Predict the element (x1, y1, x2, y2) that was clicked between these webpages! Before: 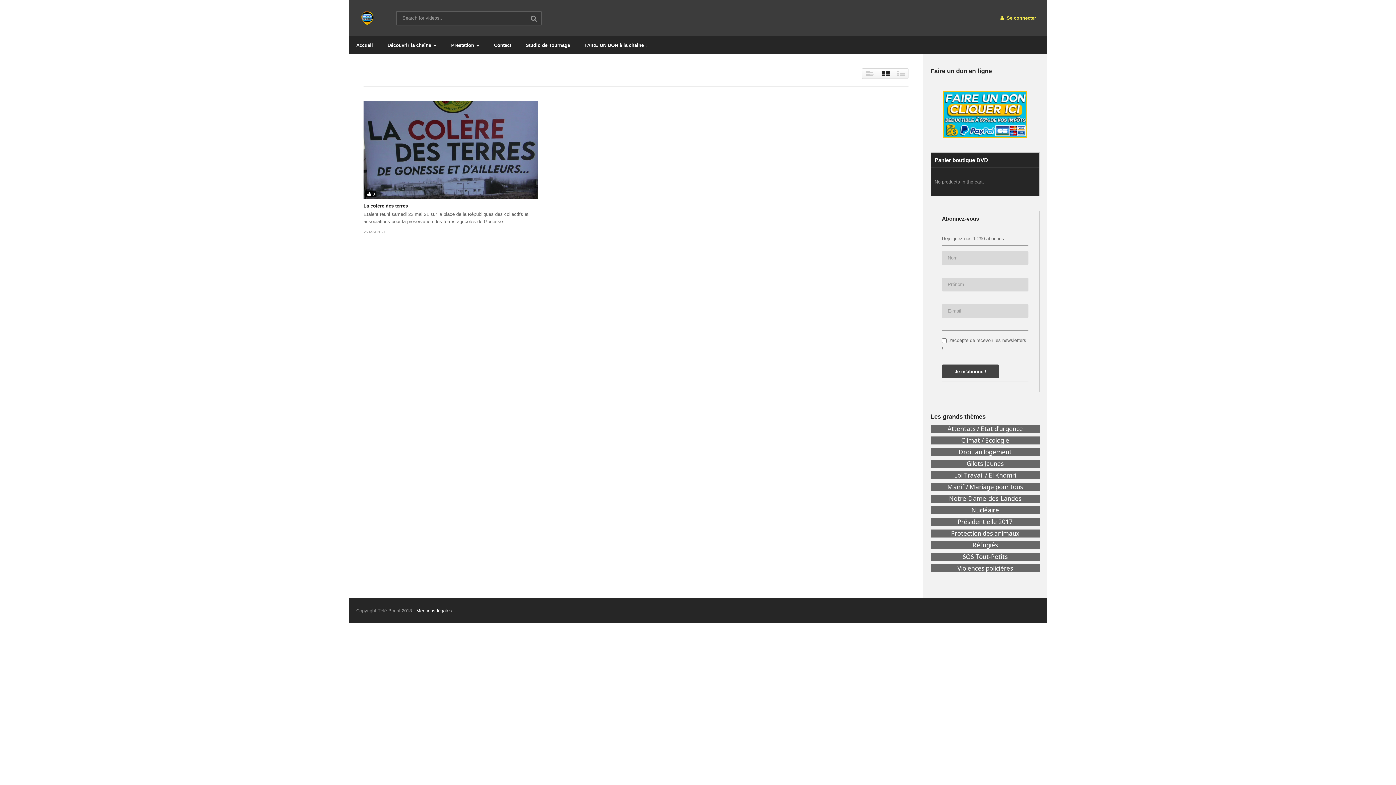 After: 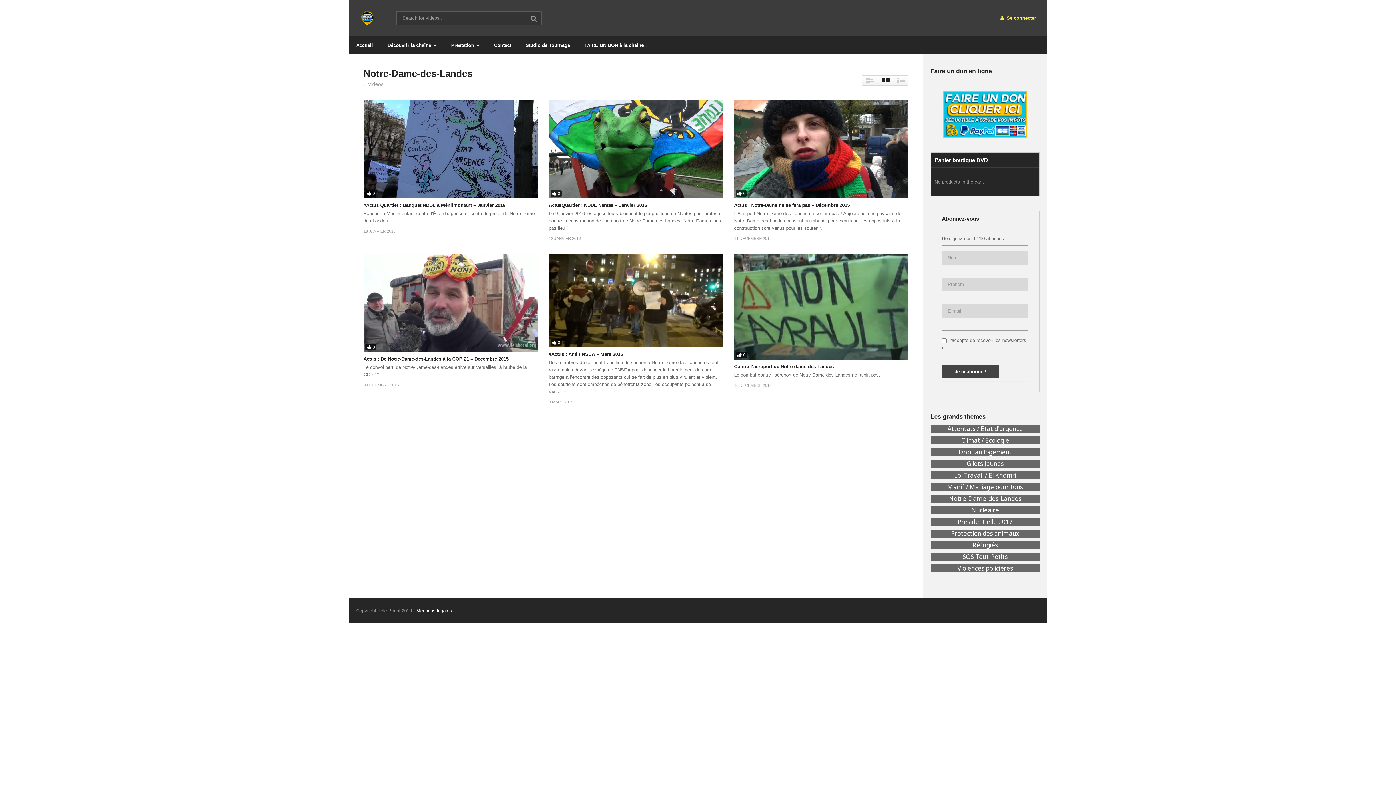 Action: bbox: (930, 494, 1040, 502) label: Notre-Dame-des-Landes